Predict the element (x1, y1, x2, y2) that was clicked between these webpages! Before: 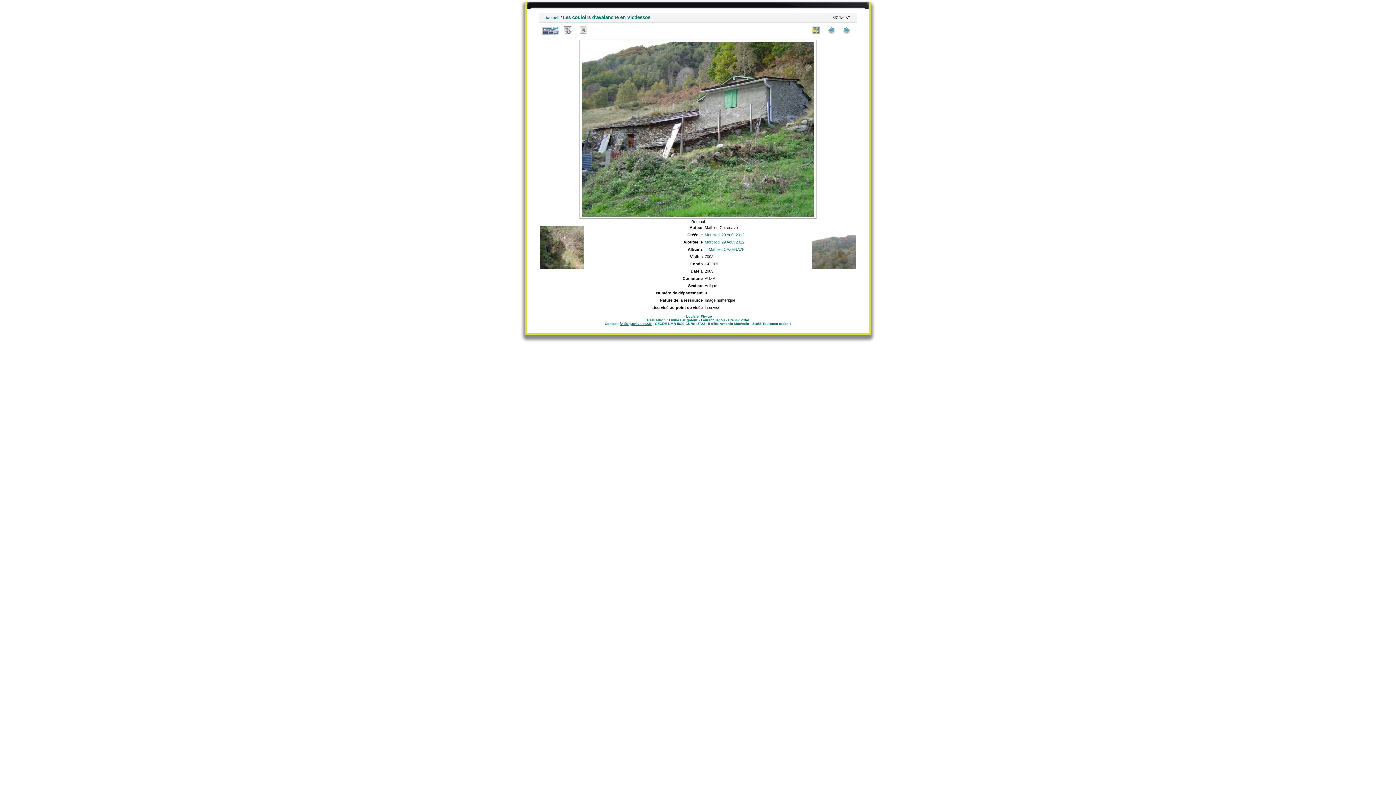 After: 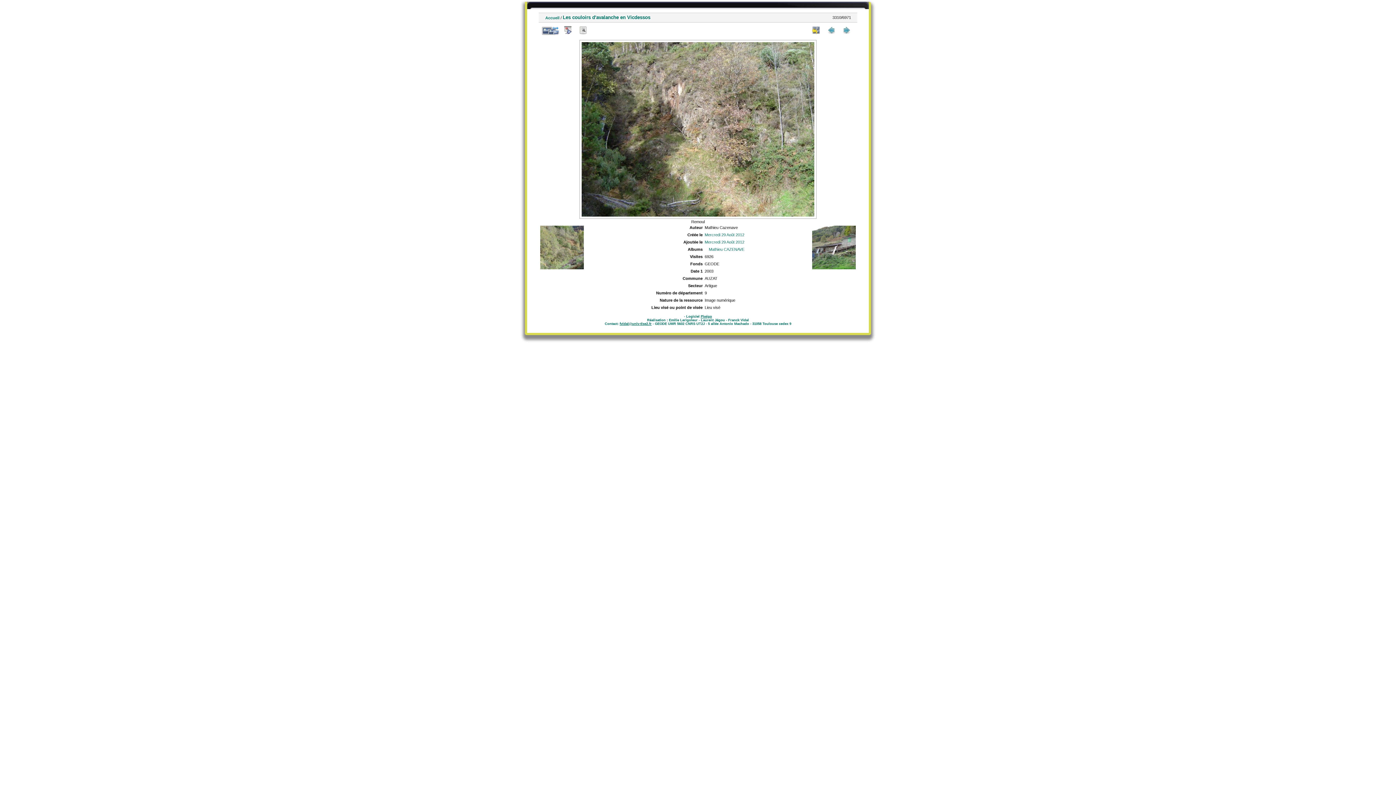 Action: bbox: (540, 225, 584, 270)